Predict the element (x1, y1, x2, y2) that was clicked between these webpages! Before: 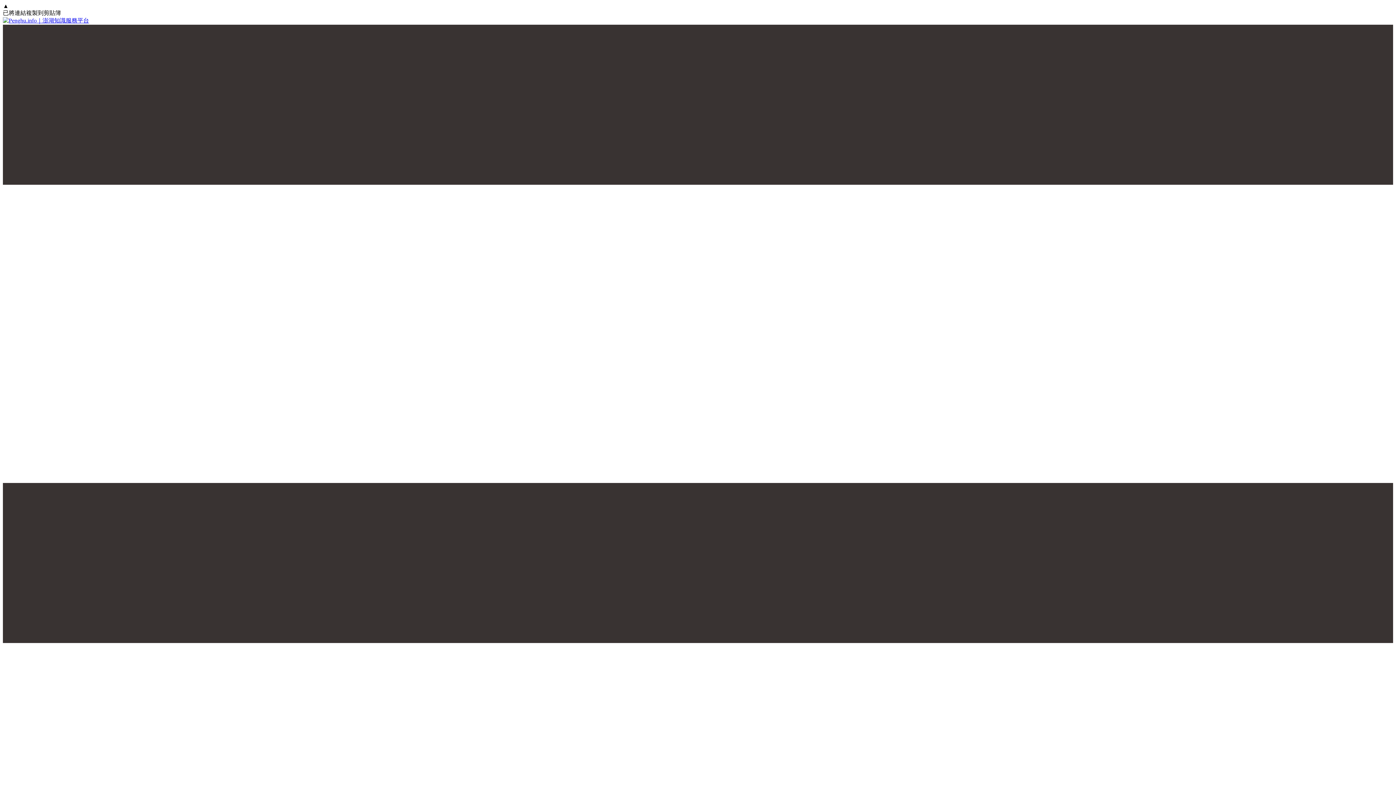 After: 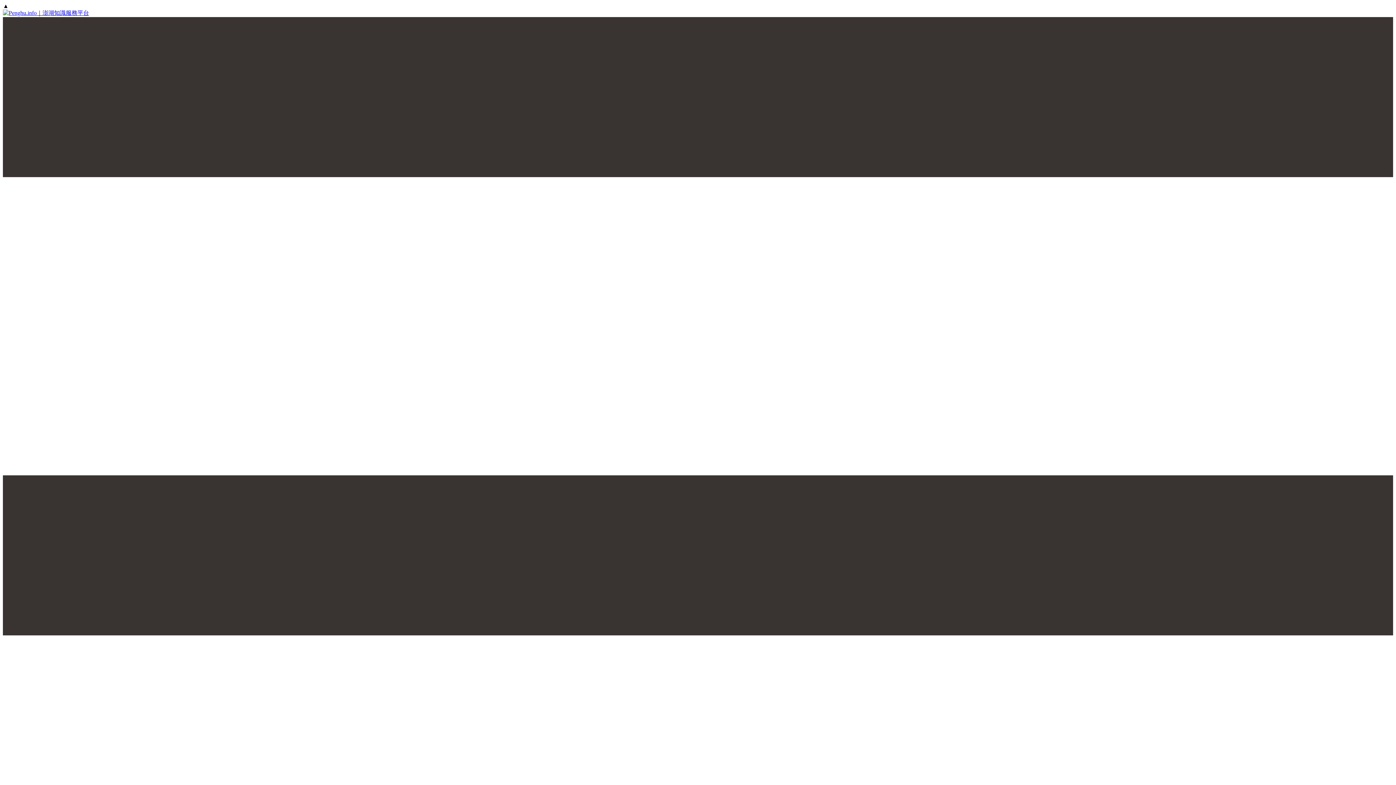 Action: bbox: (2, 17, 1393, 24)